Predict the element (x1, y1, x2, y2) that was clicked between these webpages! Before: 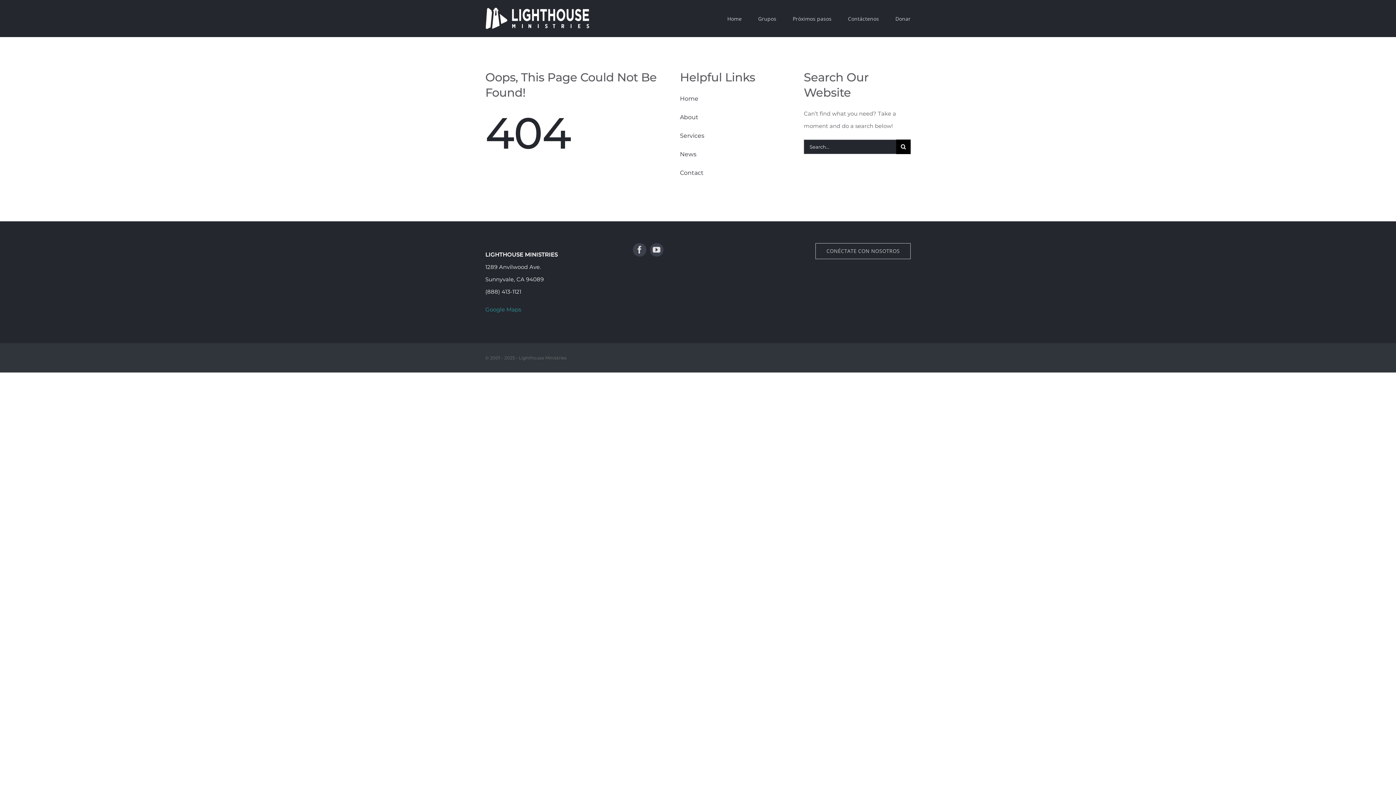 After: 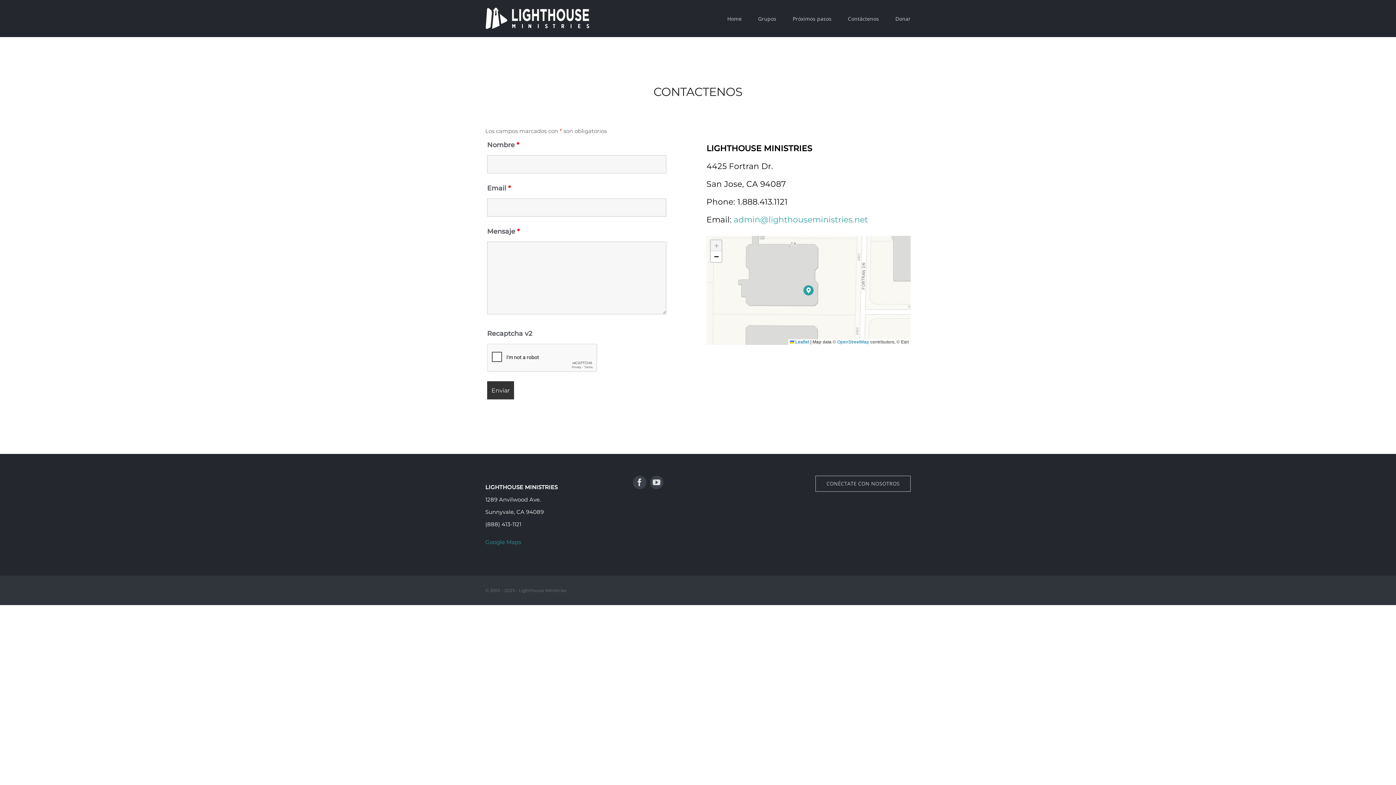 Action: label: Contact bbox: (680, 166, 787, 179)